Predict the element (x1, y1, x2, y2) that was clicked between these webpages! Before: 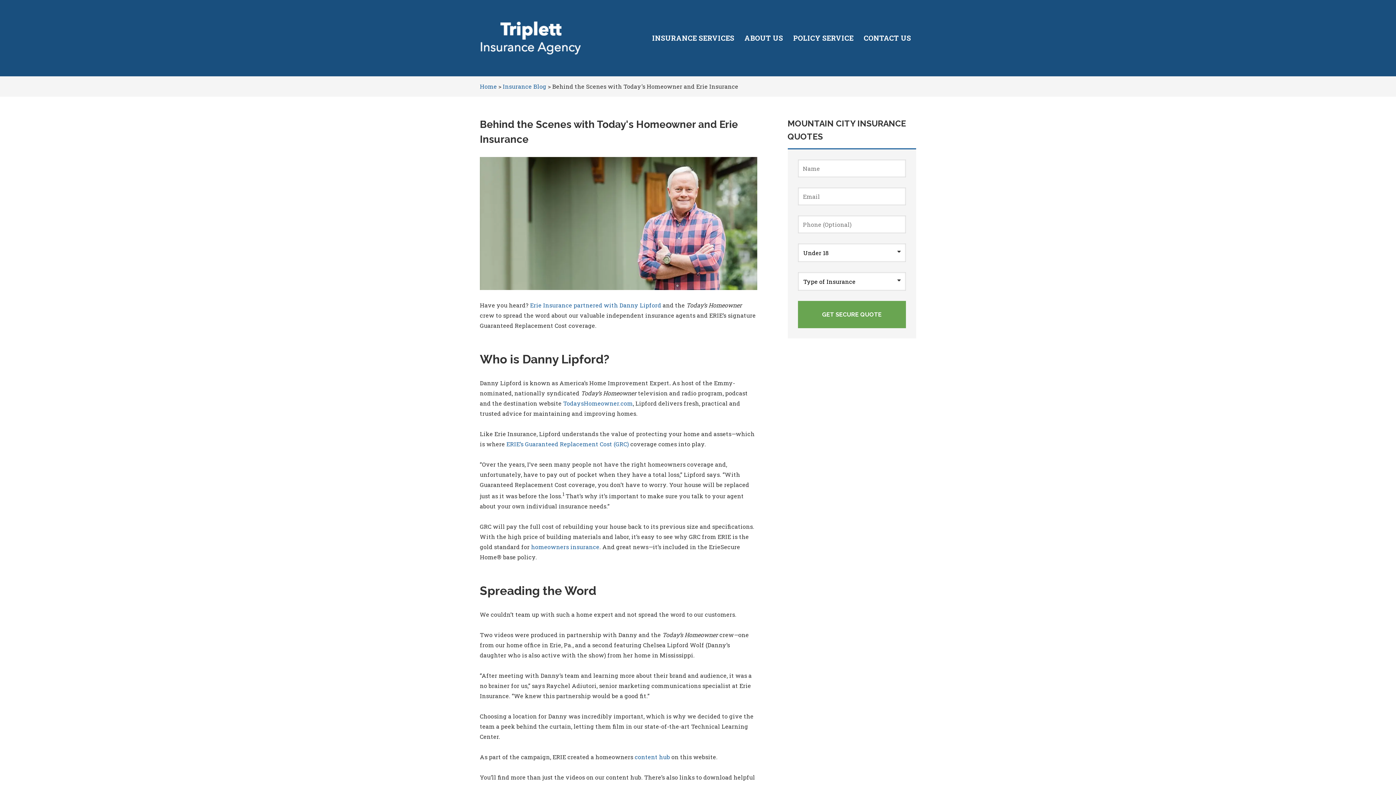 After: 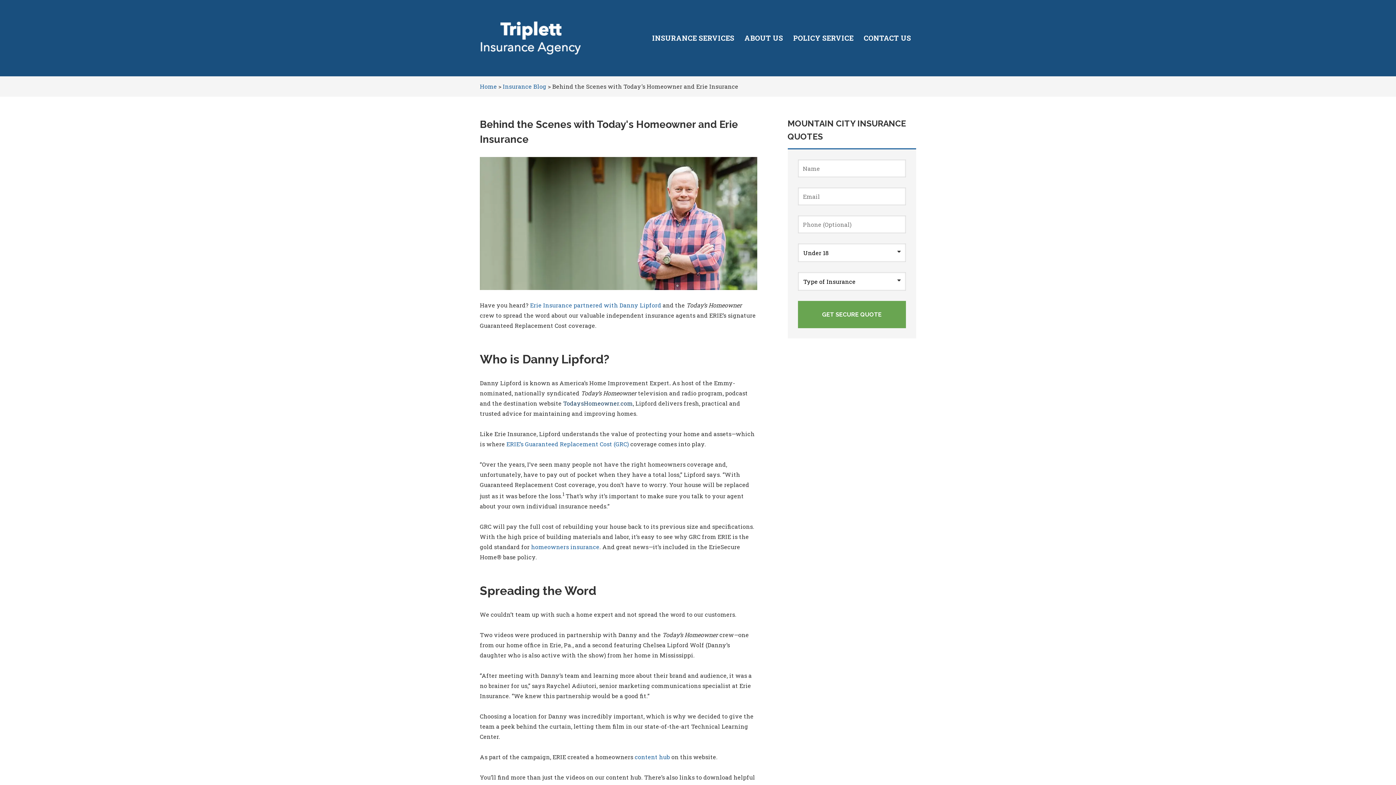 Action: label: TodaysHomeowner.com bbox: (563, 399, 633, 407)